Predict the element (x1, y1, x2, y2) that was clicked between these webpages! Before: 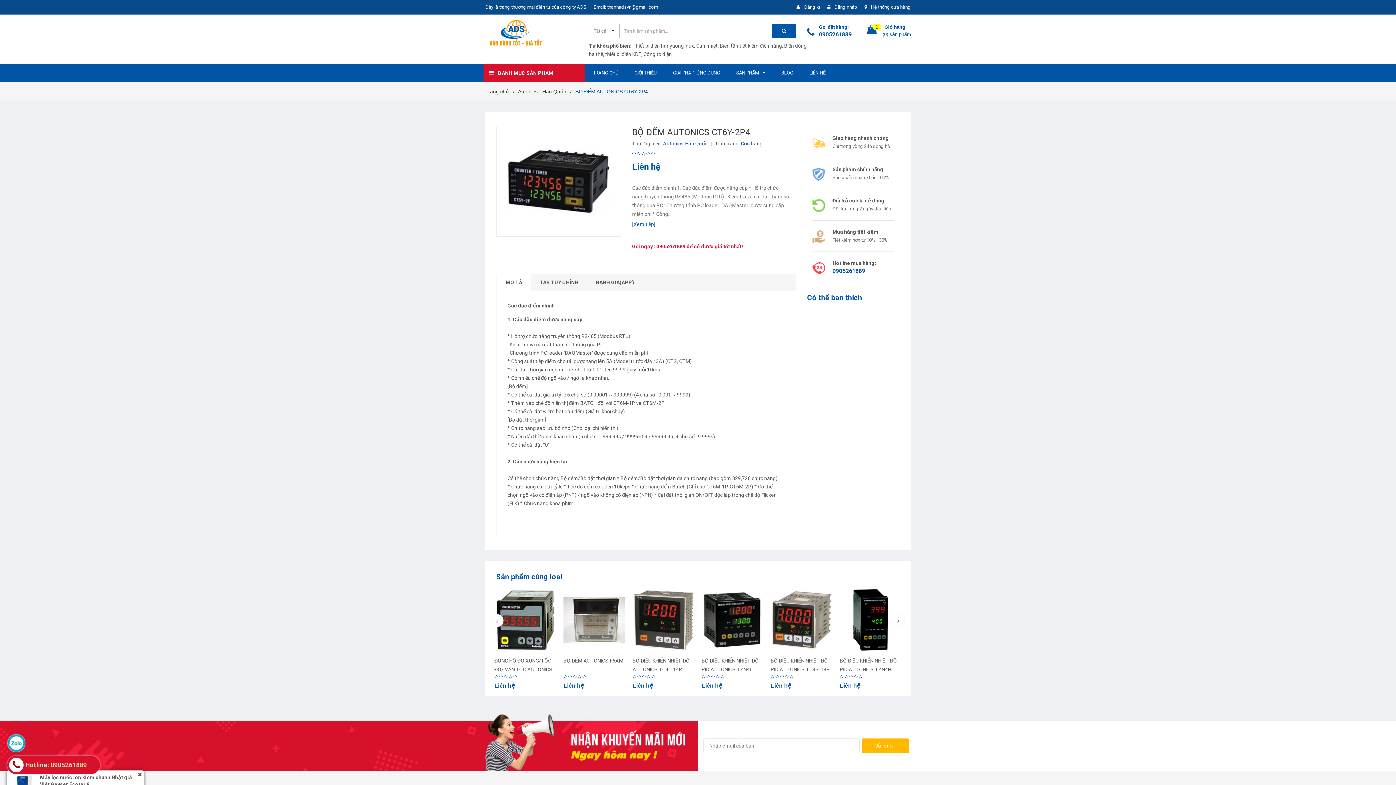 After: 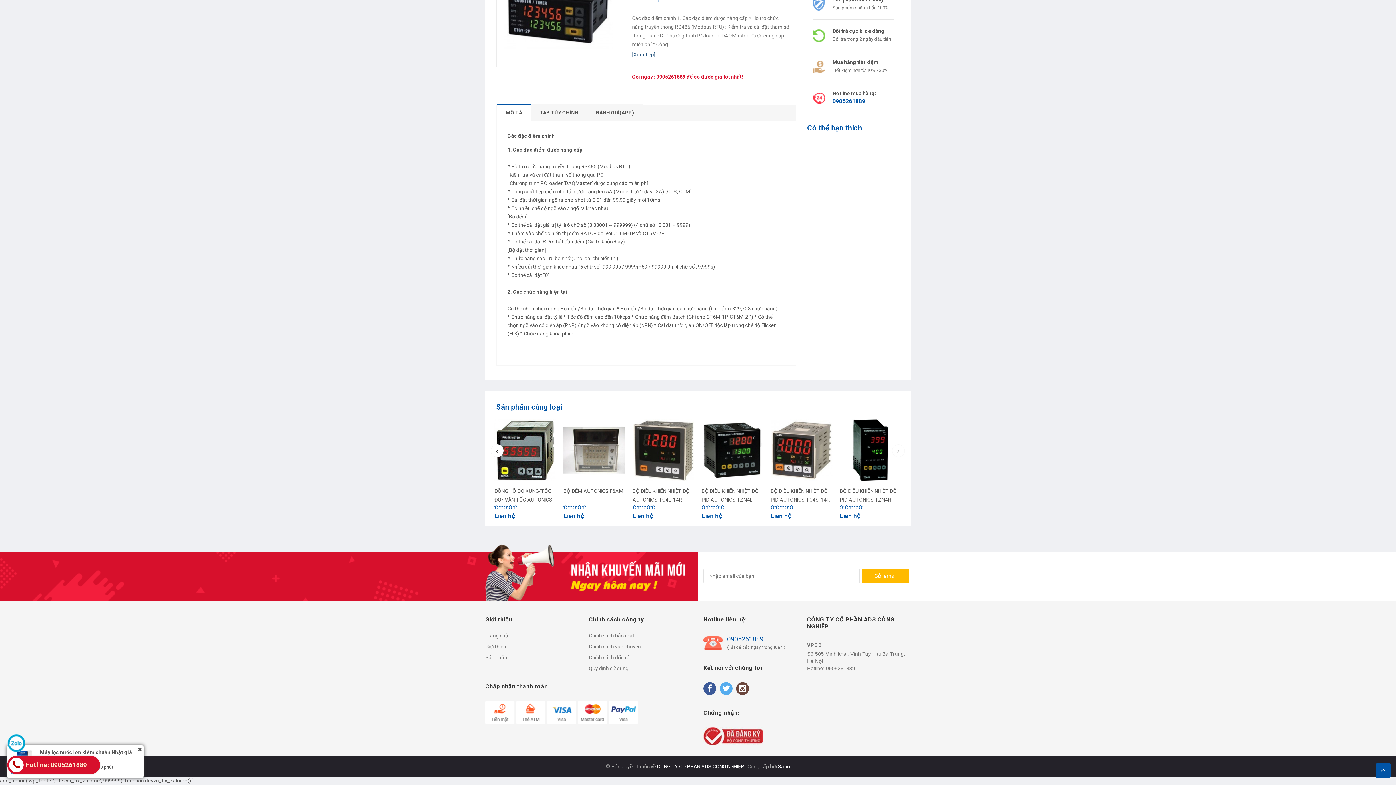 Action: bbox: (632, 213, 655, 218) label: [Xem tiếp]